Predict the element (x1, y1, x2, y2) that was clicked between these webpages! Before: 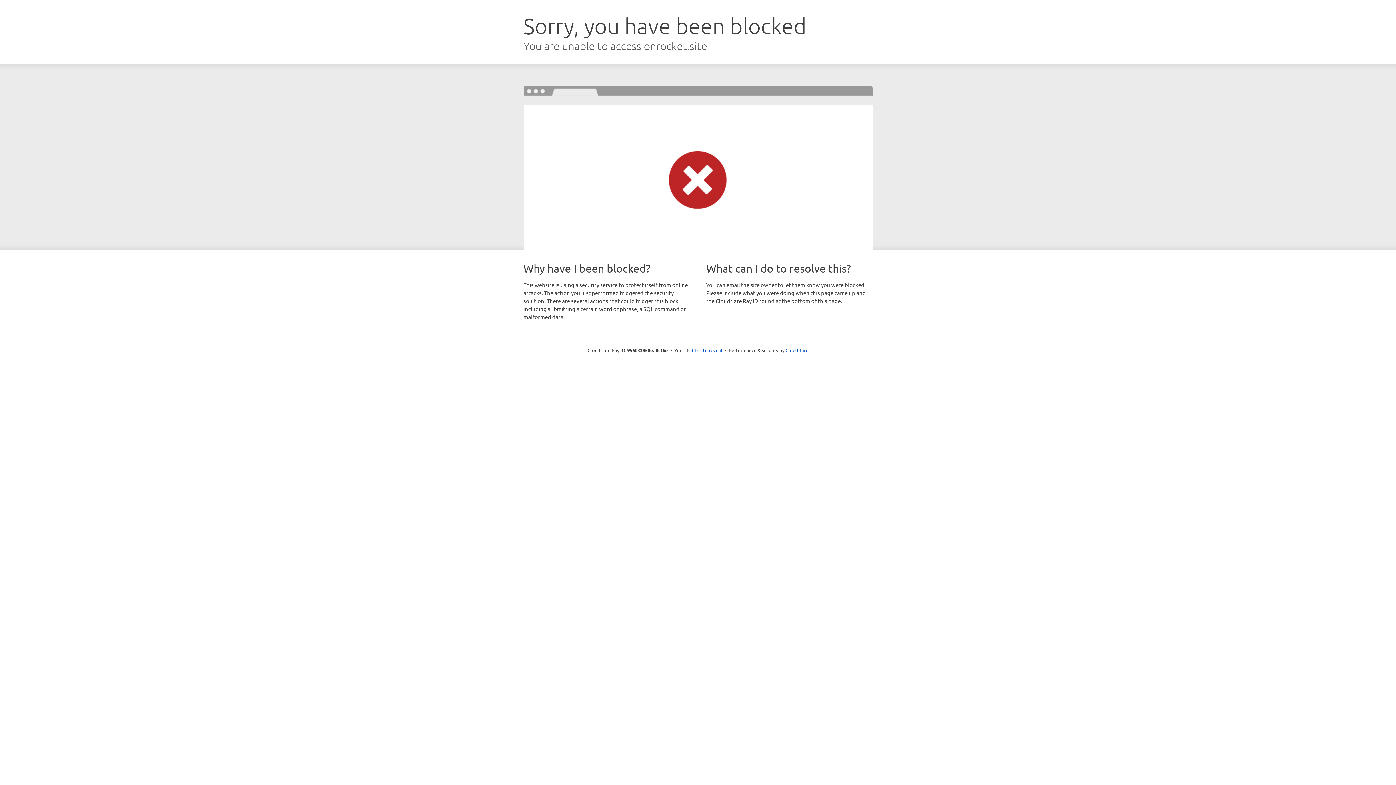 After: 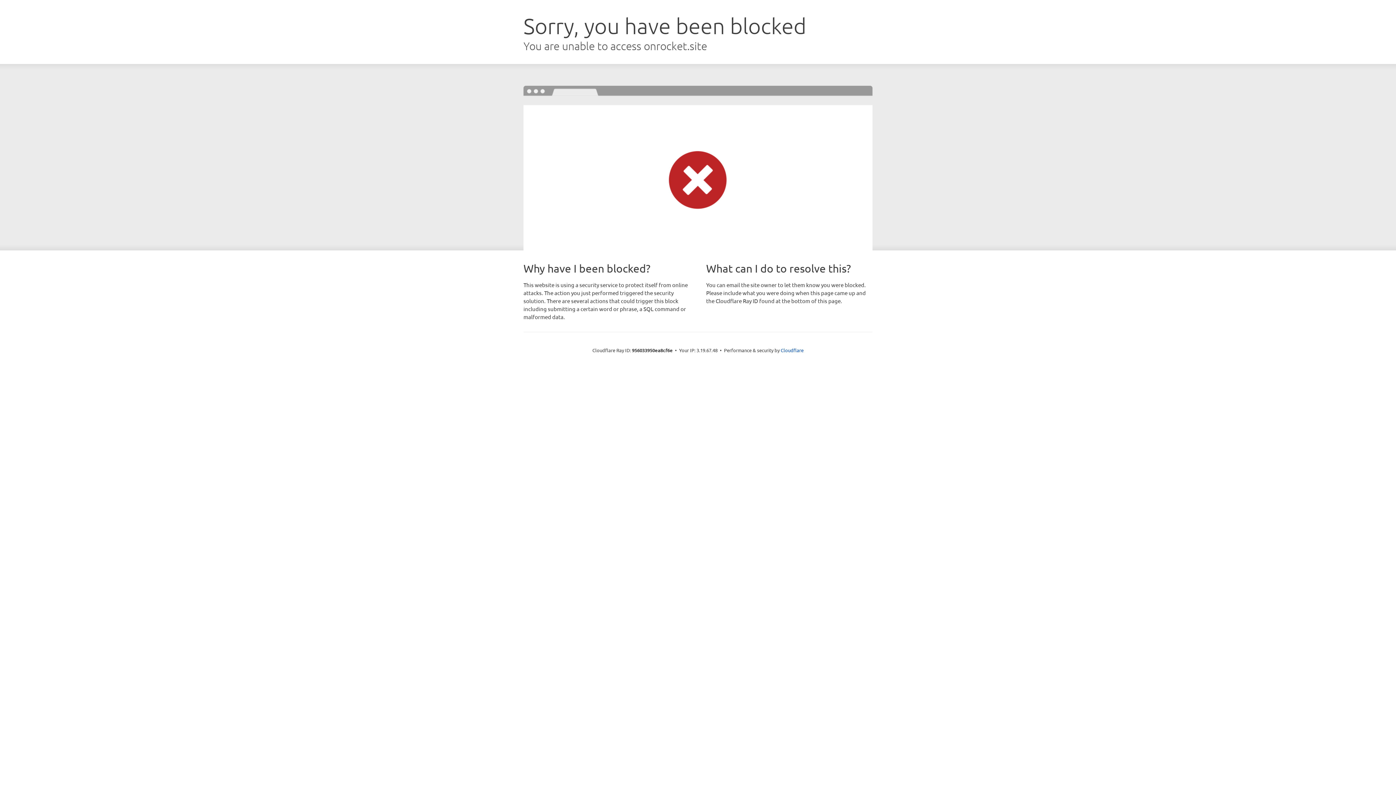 Action: label: Click to reveal bbox: (692, 346, 722, 353)